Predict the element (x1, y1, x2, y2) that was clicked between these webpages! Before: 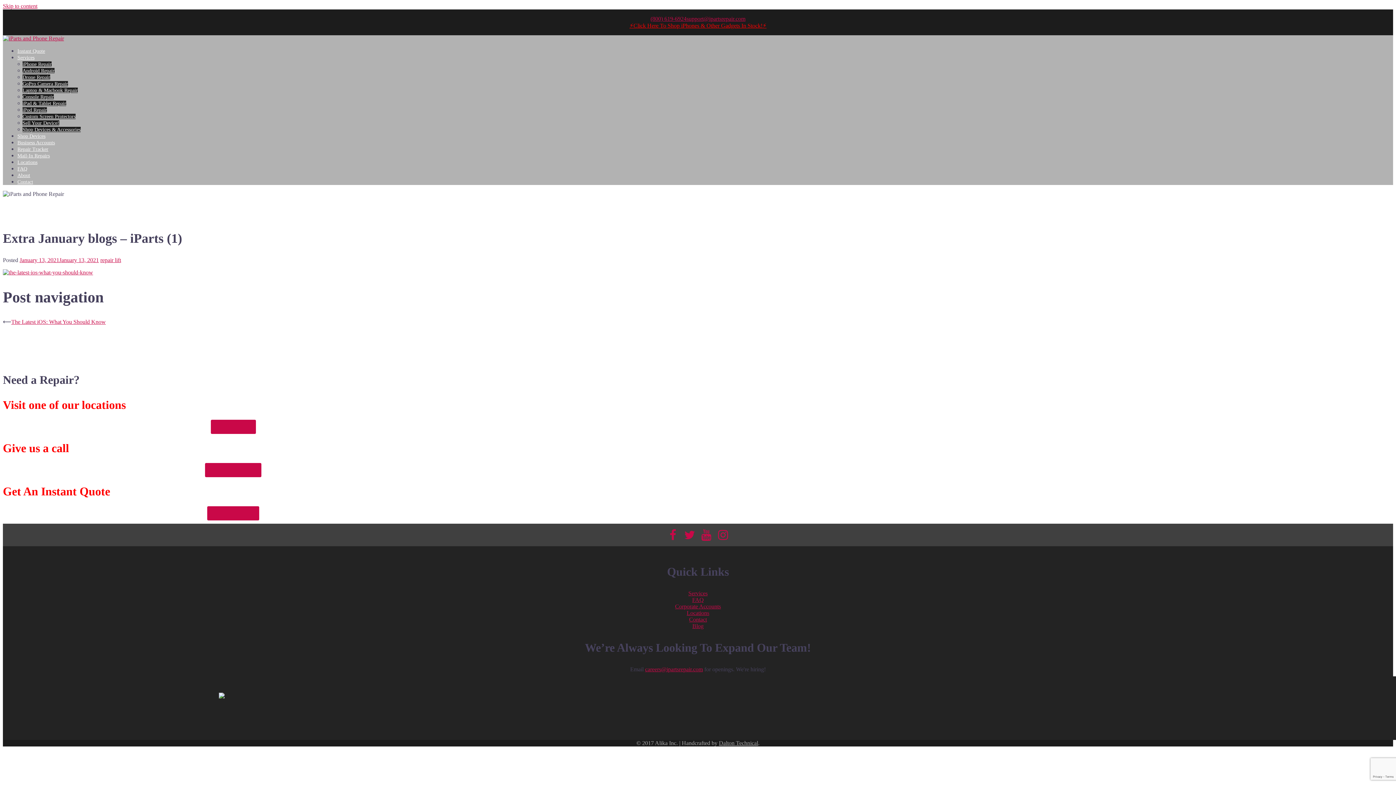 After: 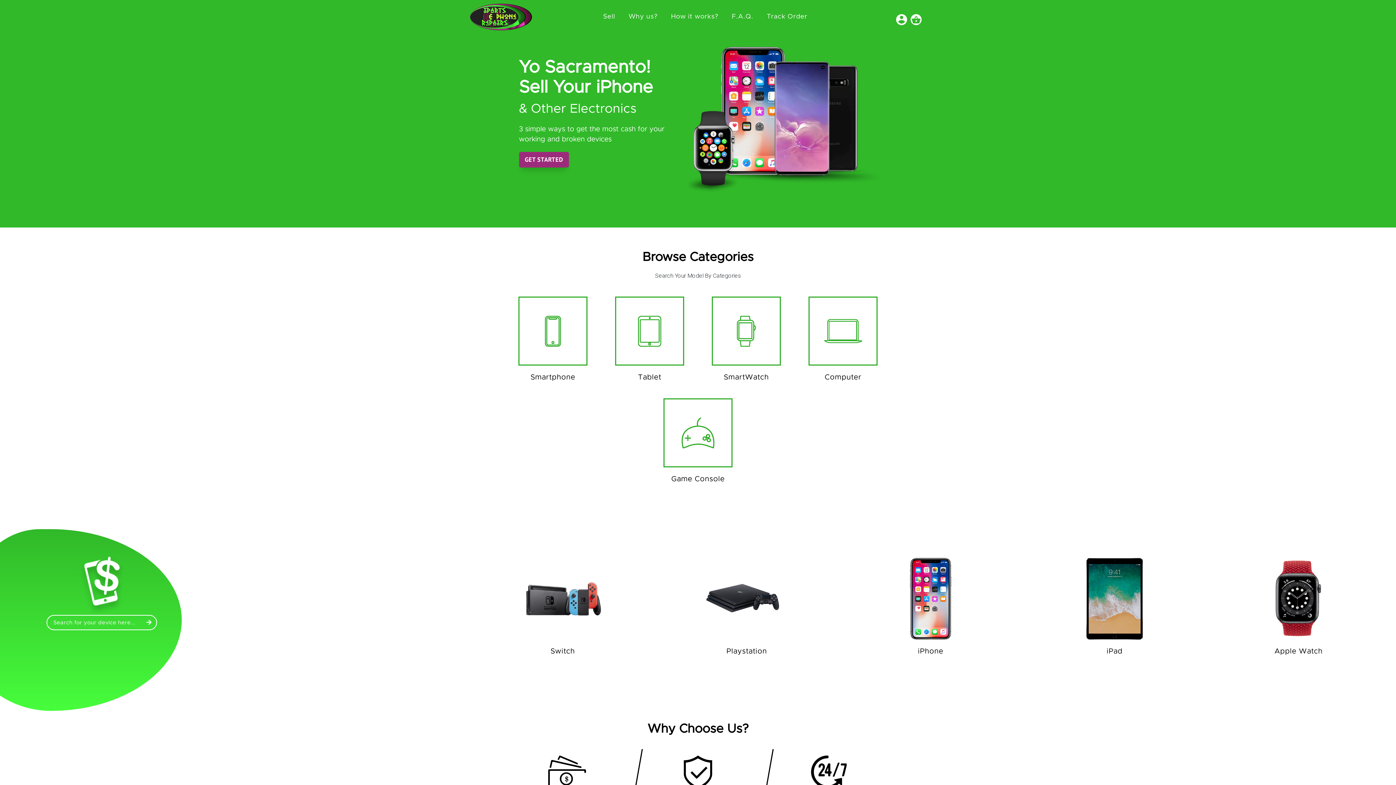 Action: bbox: (22, 120, 59, 125) label: Sell Your Device!